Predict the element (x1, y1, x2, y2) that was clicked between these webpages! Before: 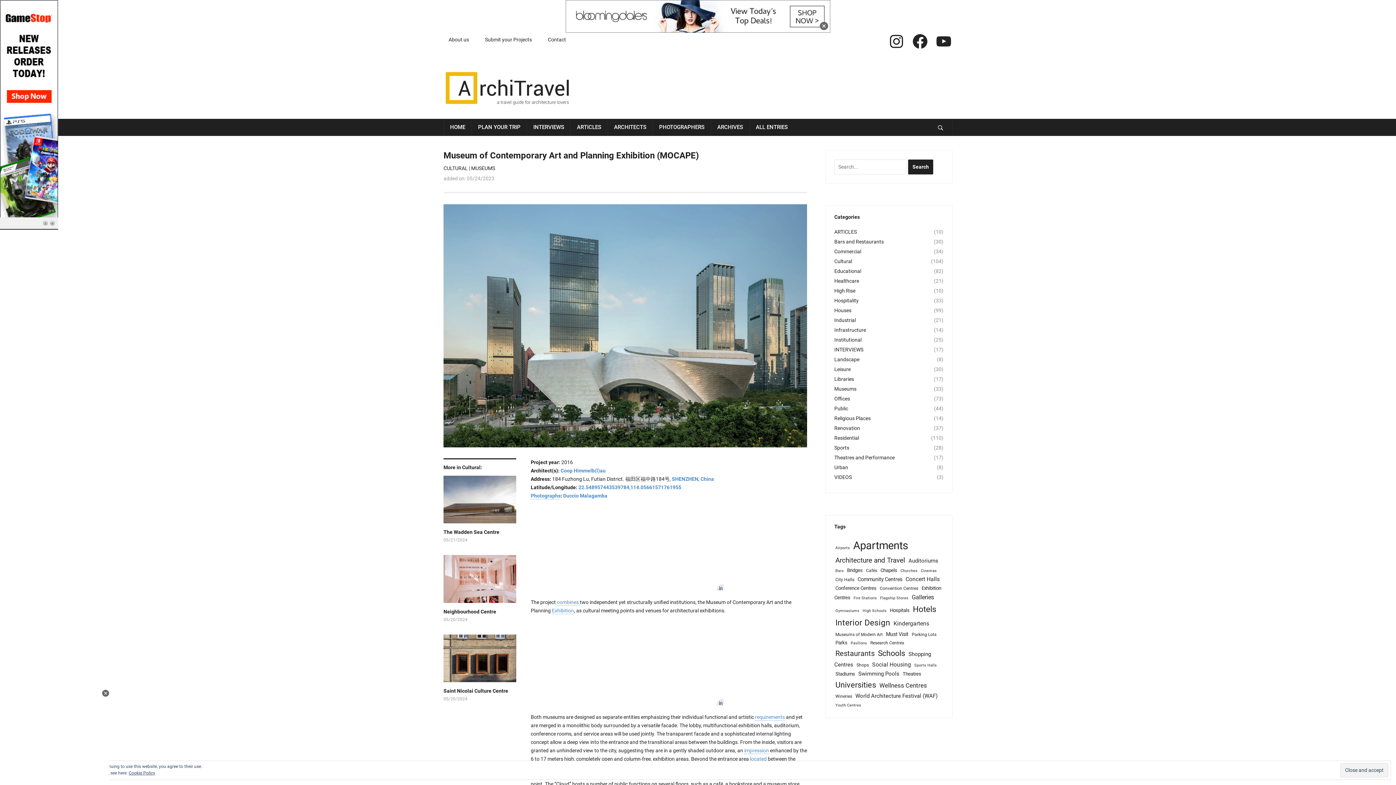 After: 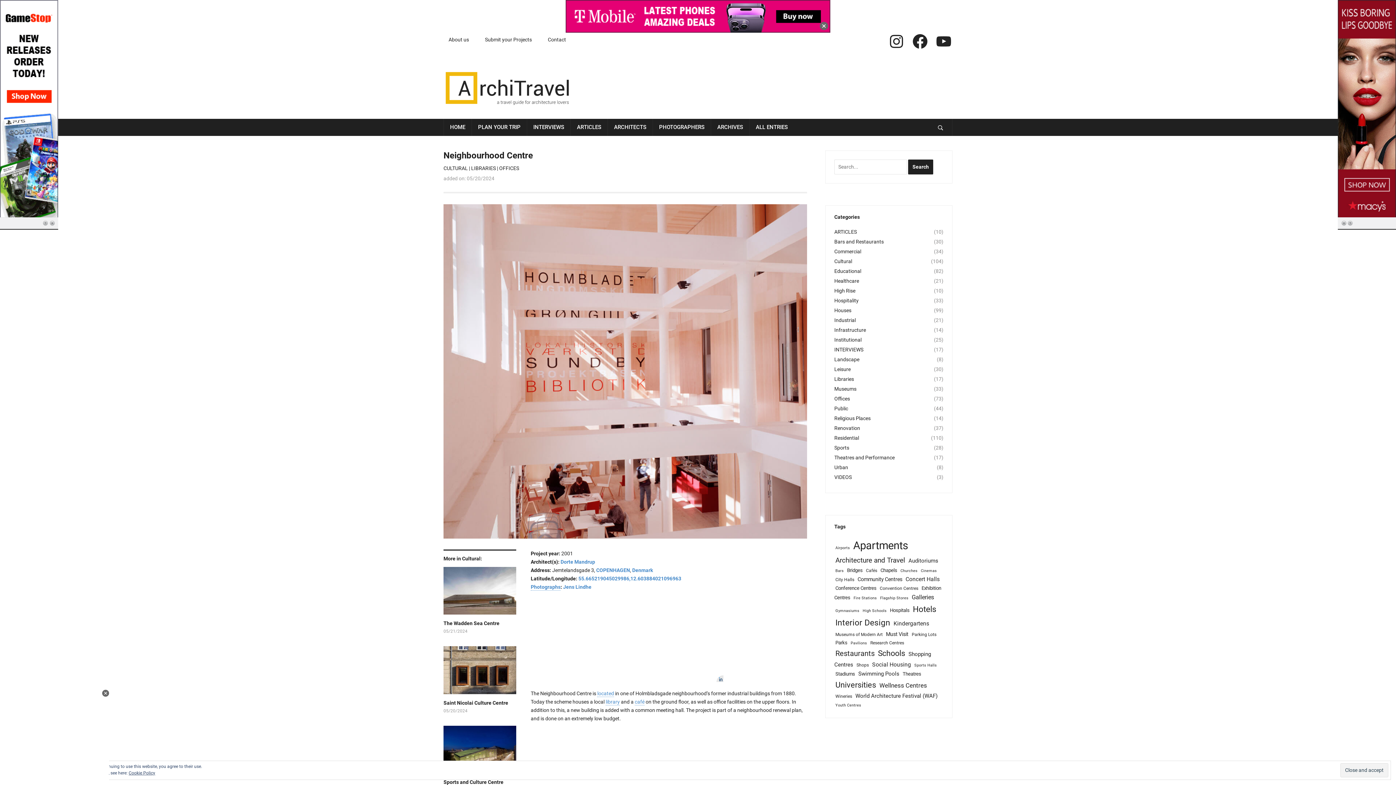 Action: bbox: (443, 555, 516, 608)